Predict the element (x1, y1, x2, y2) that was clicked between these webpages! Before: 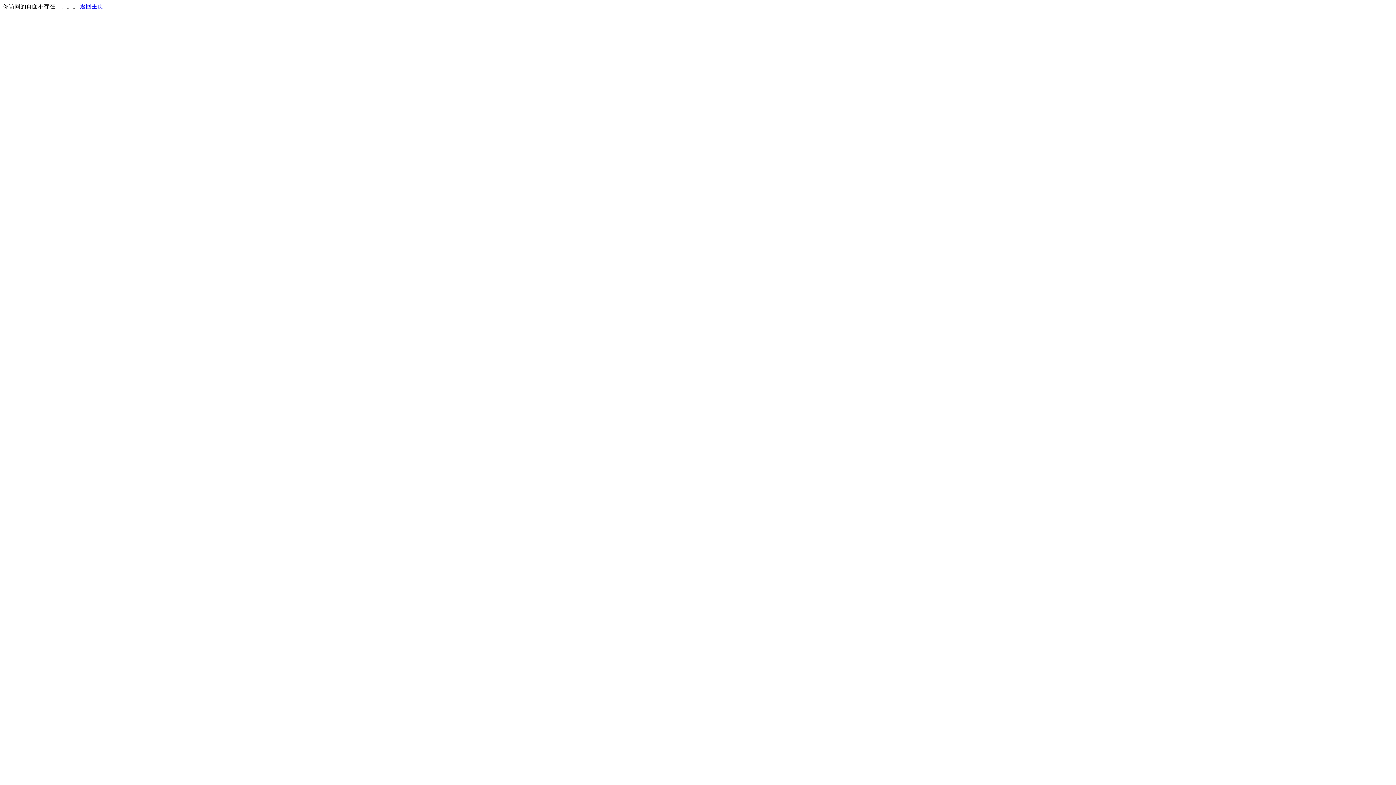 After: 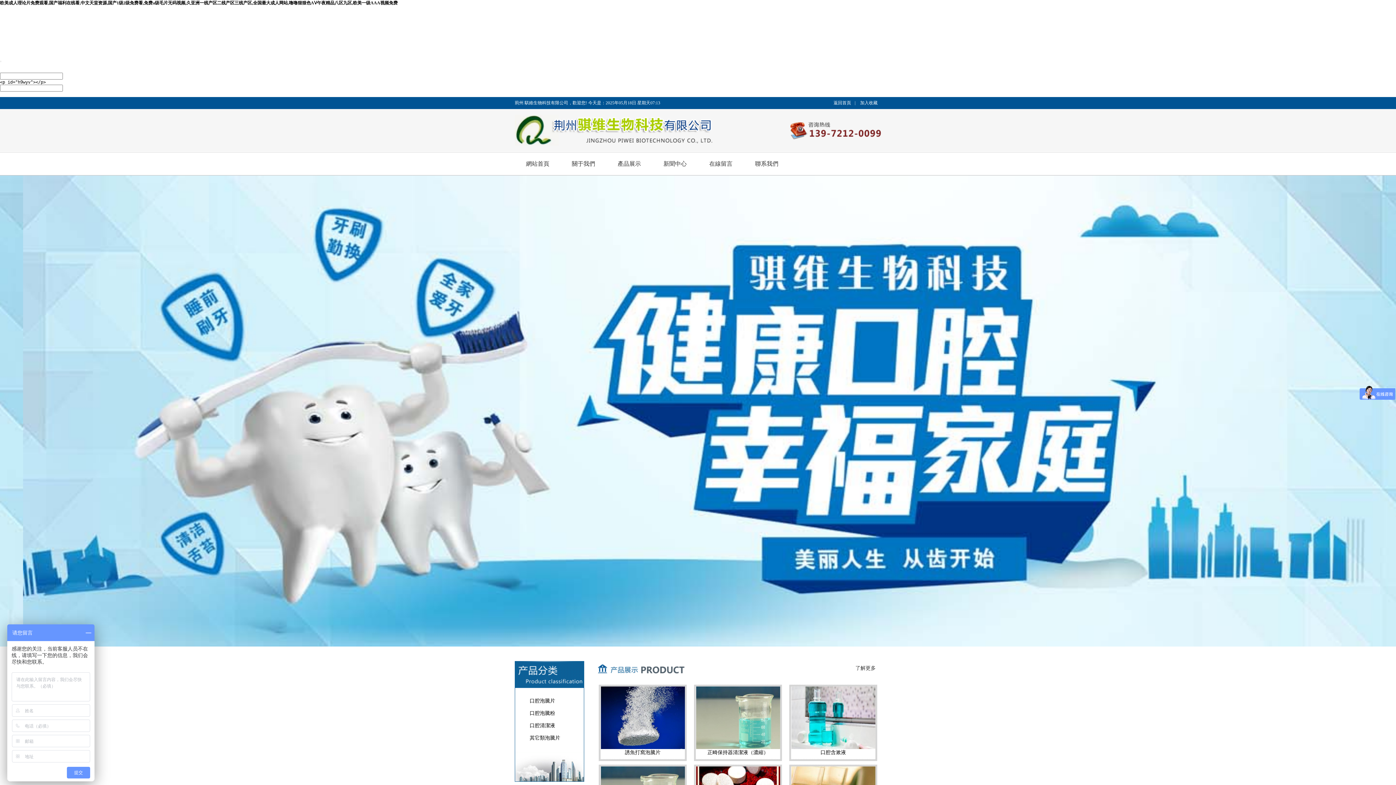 Action: bbox: (80, 3, 103, 9) label: 返回主页